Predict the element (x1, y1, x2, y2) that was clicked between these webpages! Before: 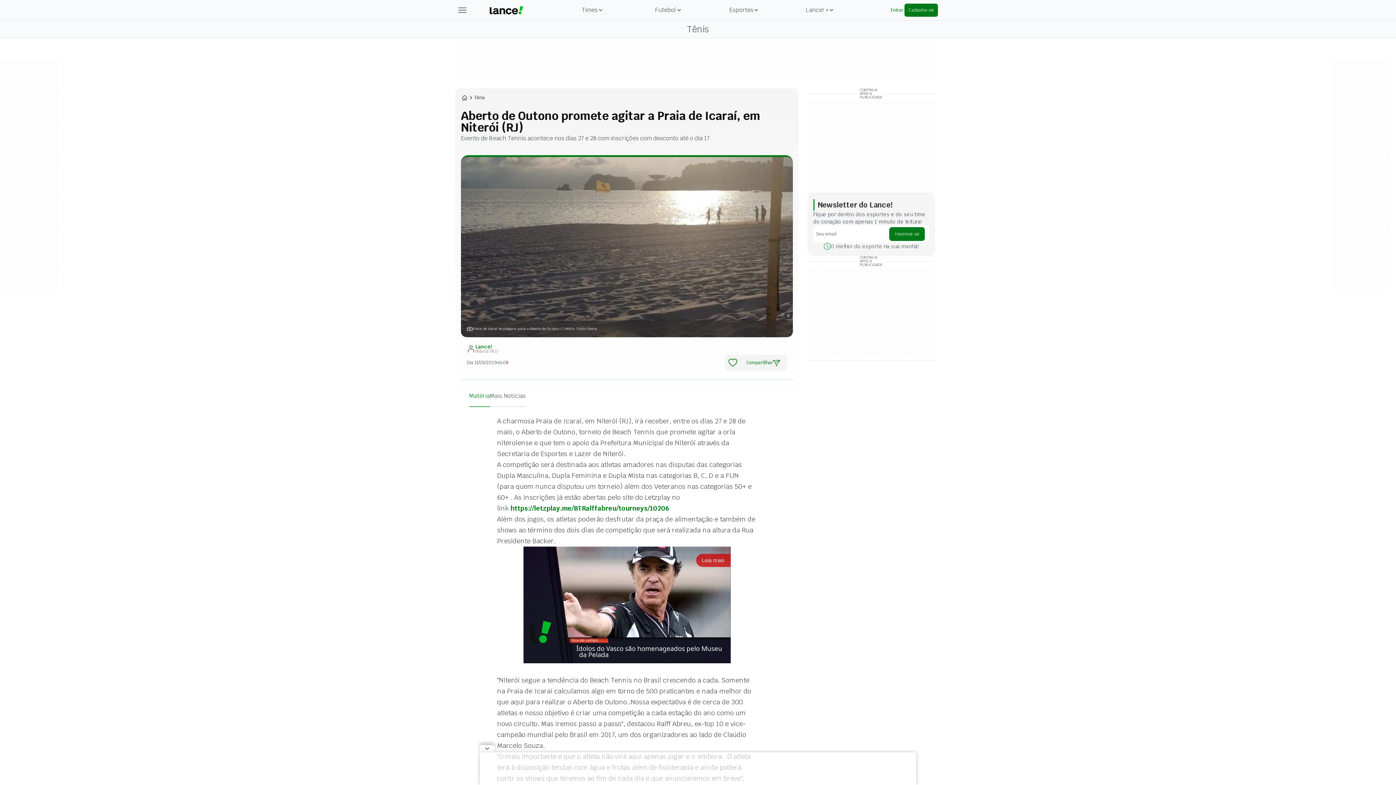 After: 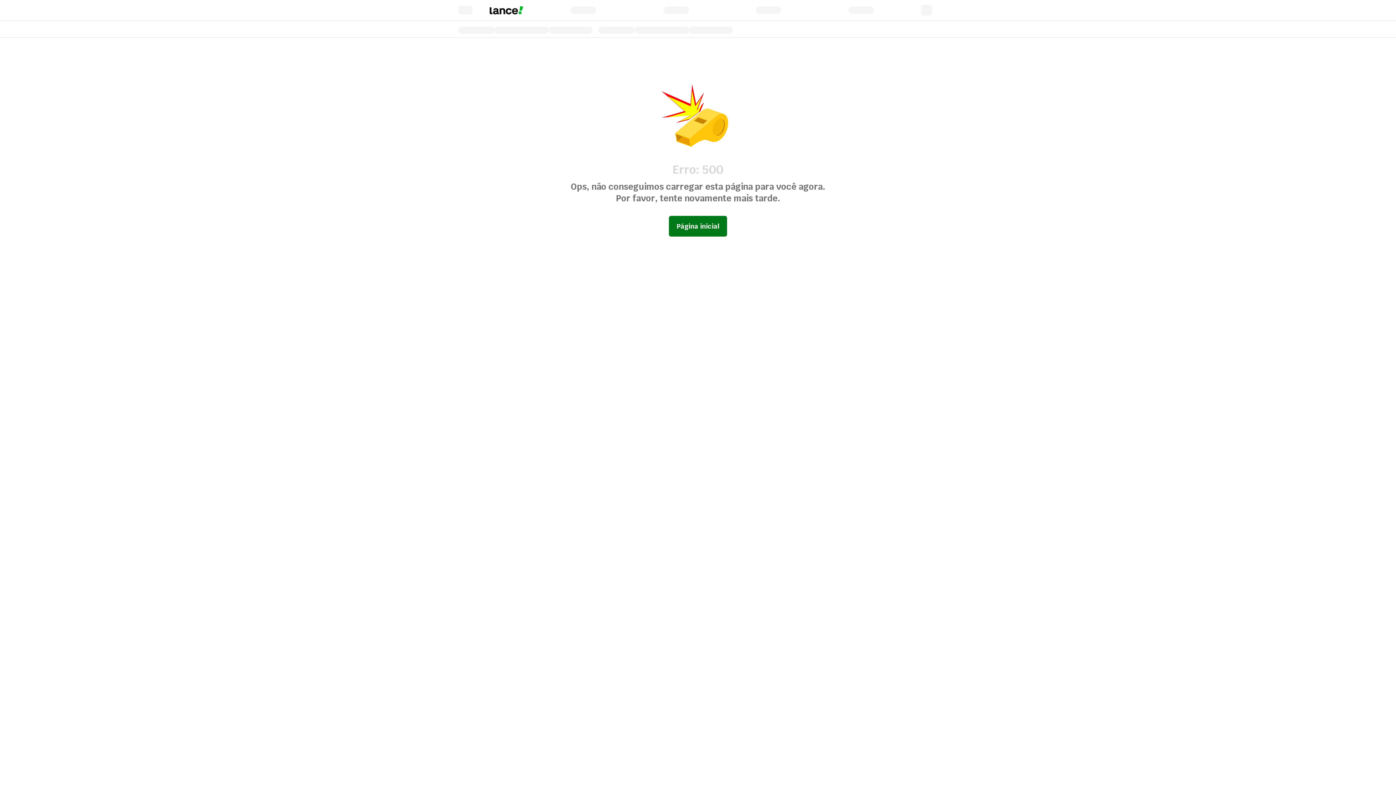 Action: label: Tênis bbox: (474, 94, 485, 101)